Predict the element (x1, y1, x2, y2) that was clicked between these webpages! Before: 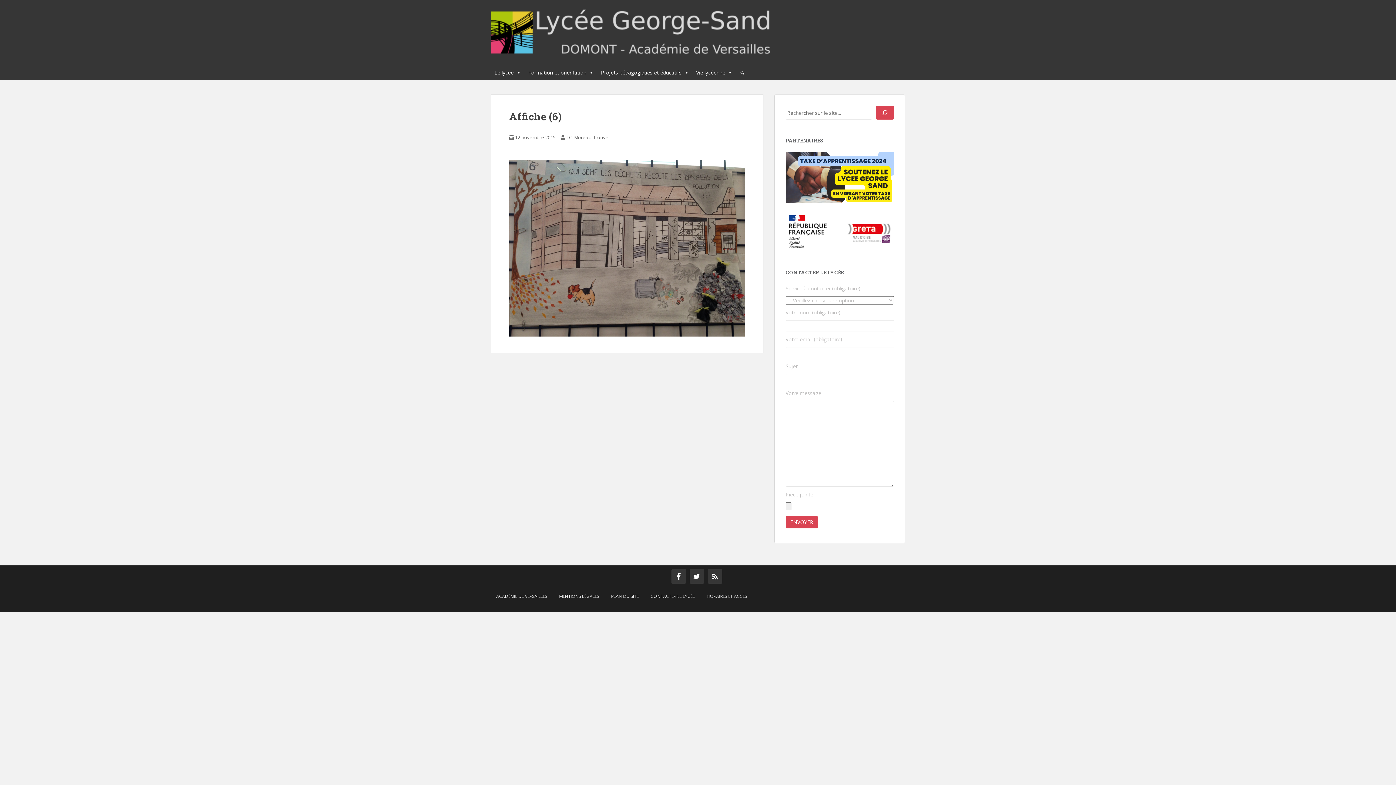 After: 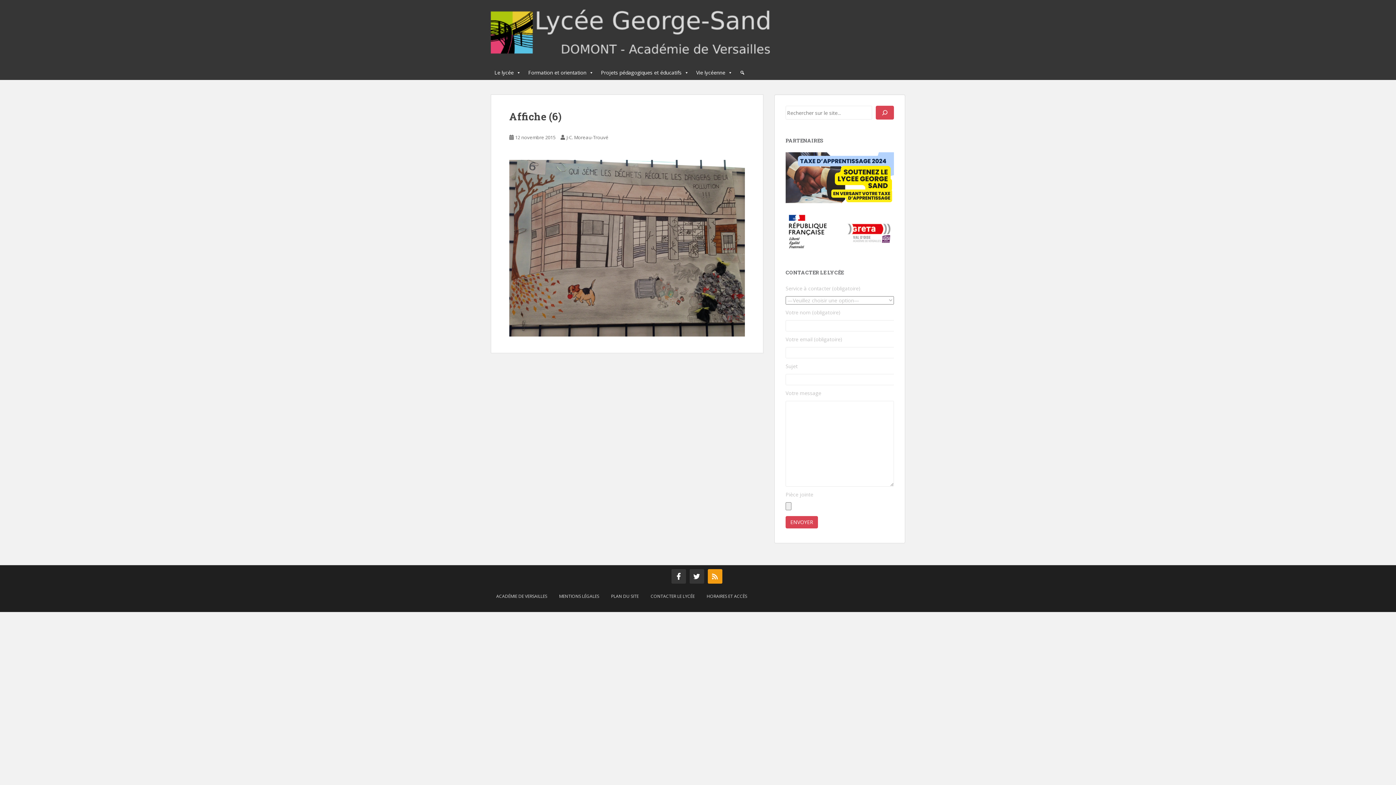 Action: bbox: (707, 569, 722, 584)